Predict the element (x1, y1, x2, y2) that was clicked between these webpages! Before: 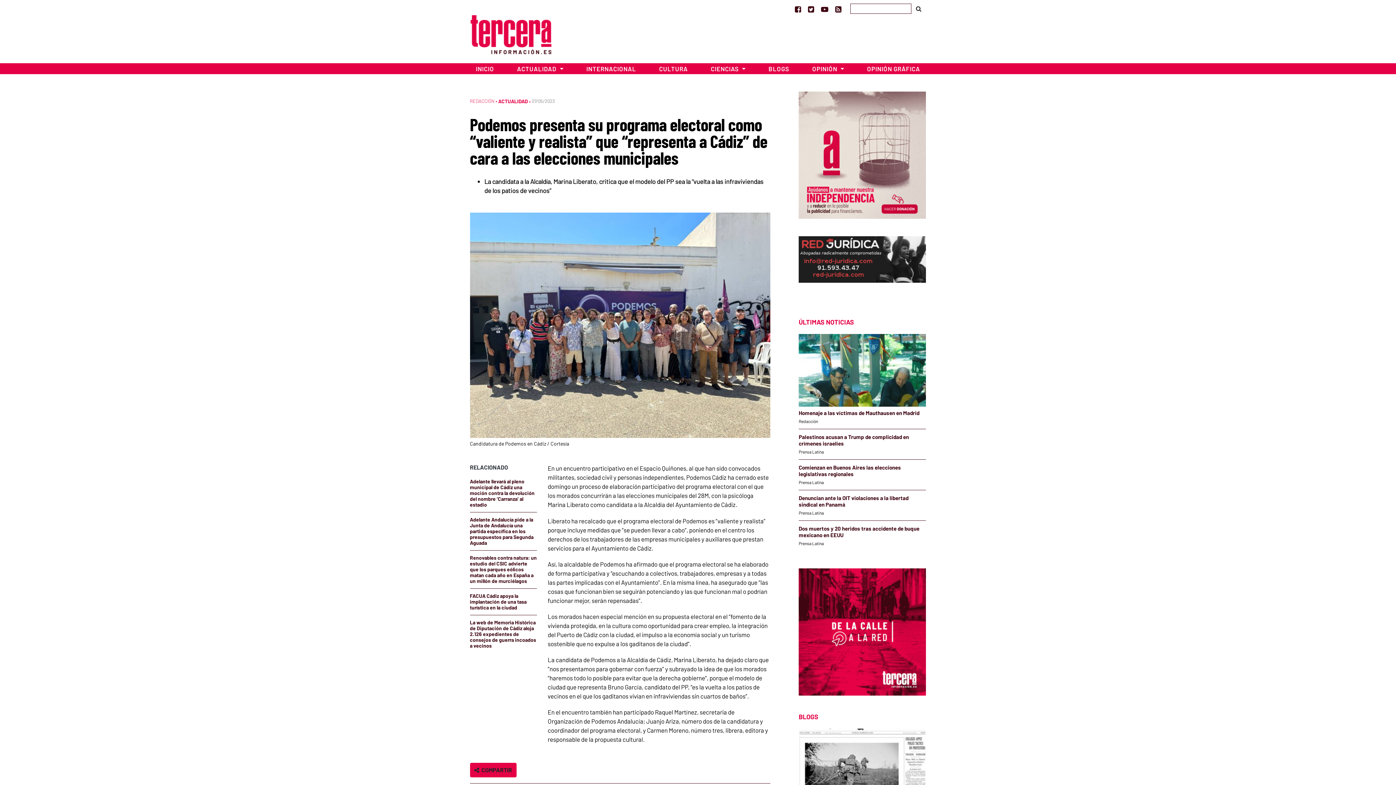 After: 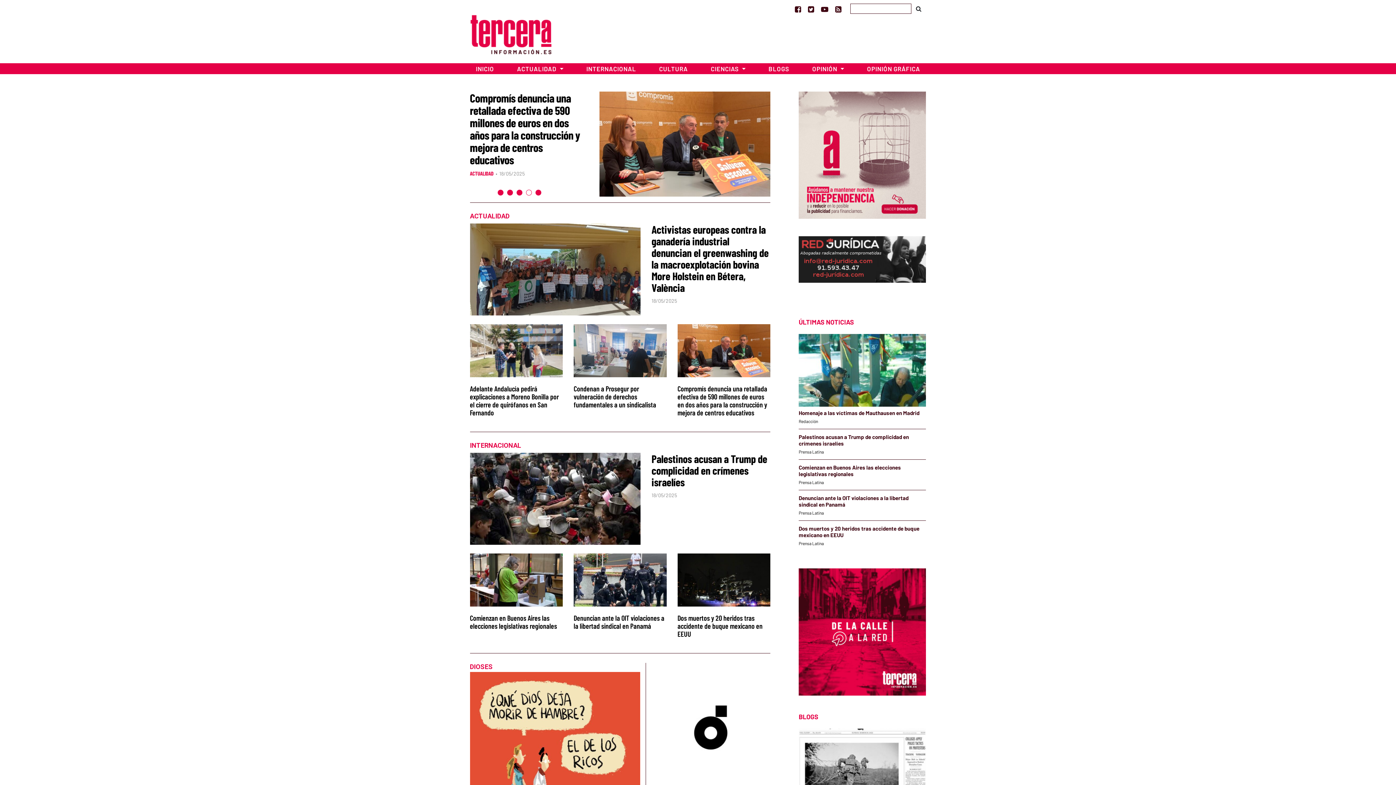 Action: label: INICIO bbox: (464, 63, 505, 74)